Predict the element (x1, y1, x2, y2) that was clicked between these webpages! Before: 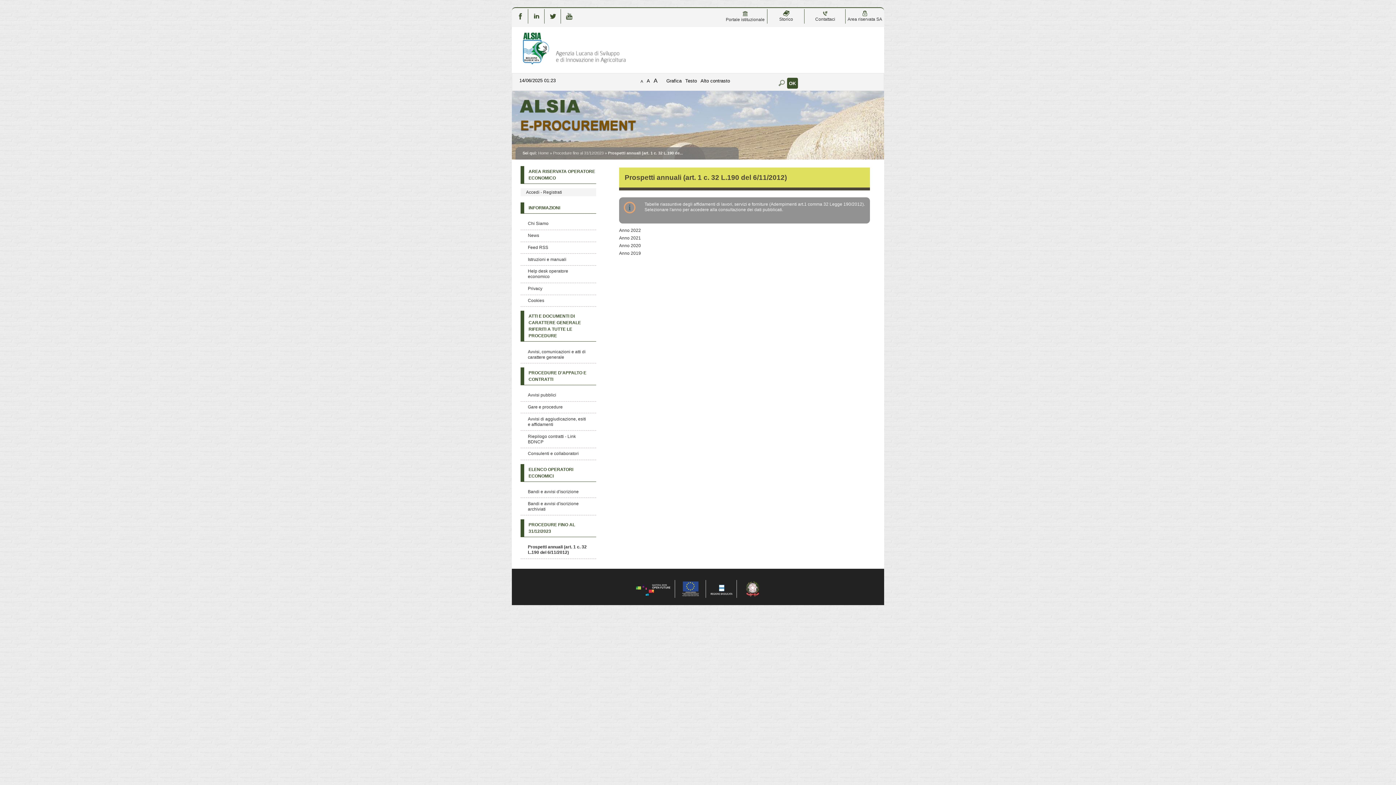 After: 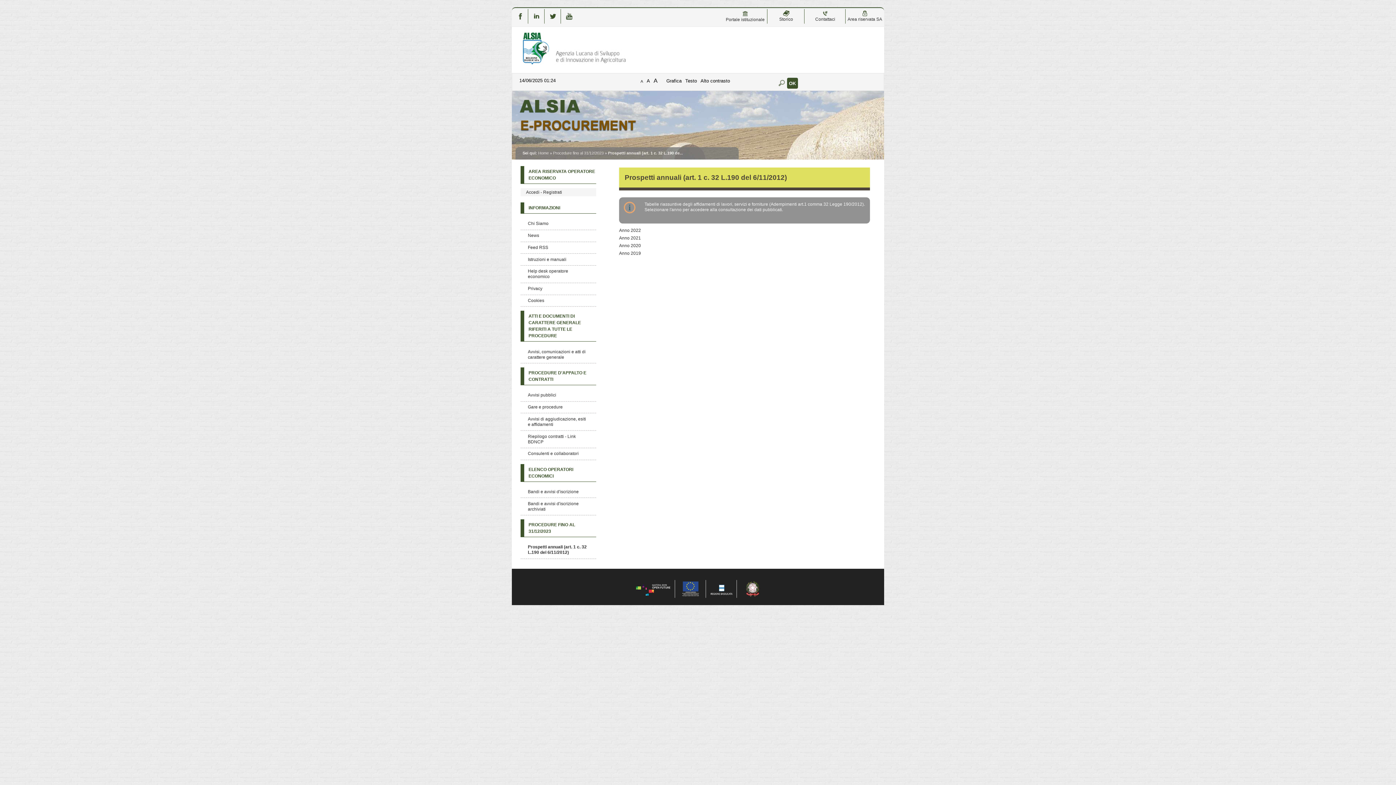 Action: bbox: (566, 13, 572, 18)